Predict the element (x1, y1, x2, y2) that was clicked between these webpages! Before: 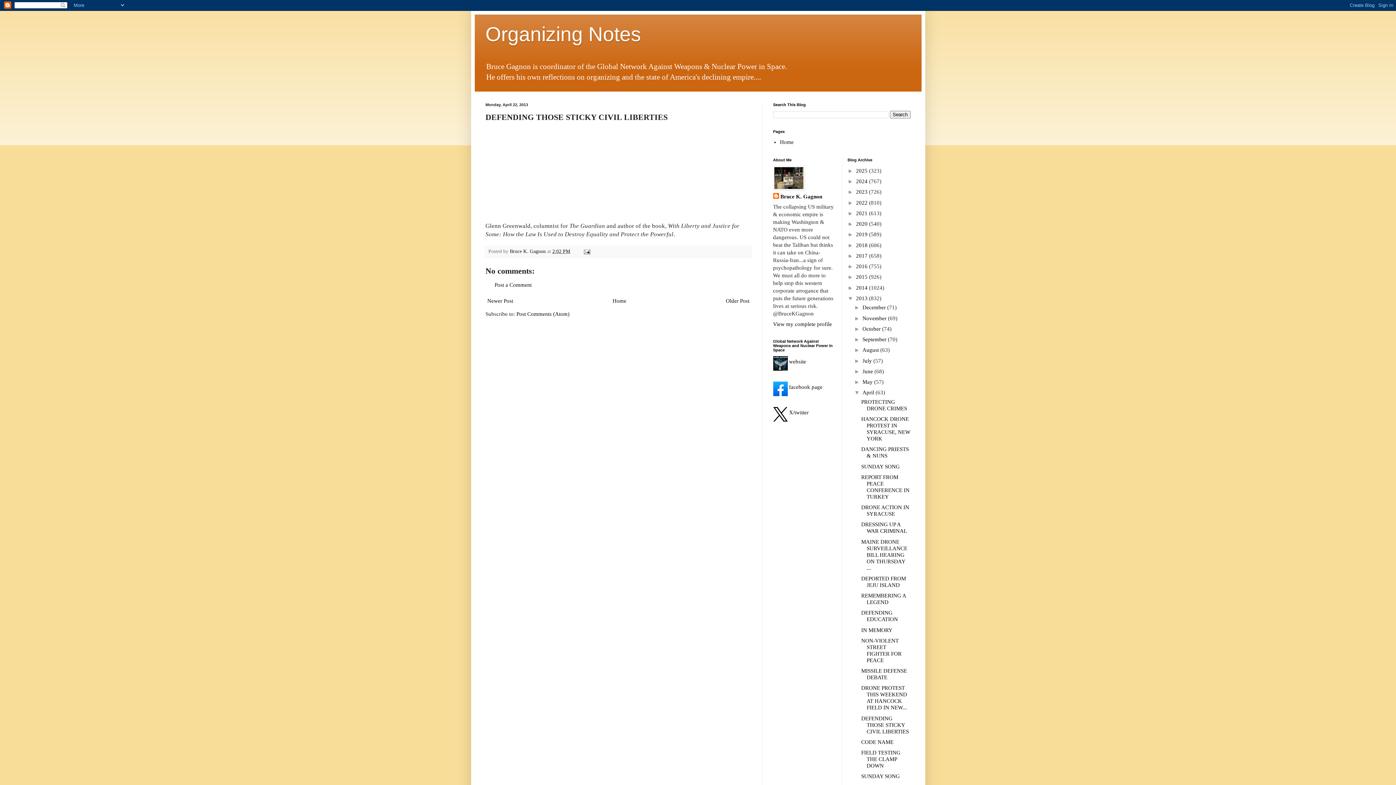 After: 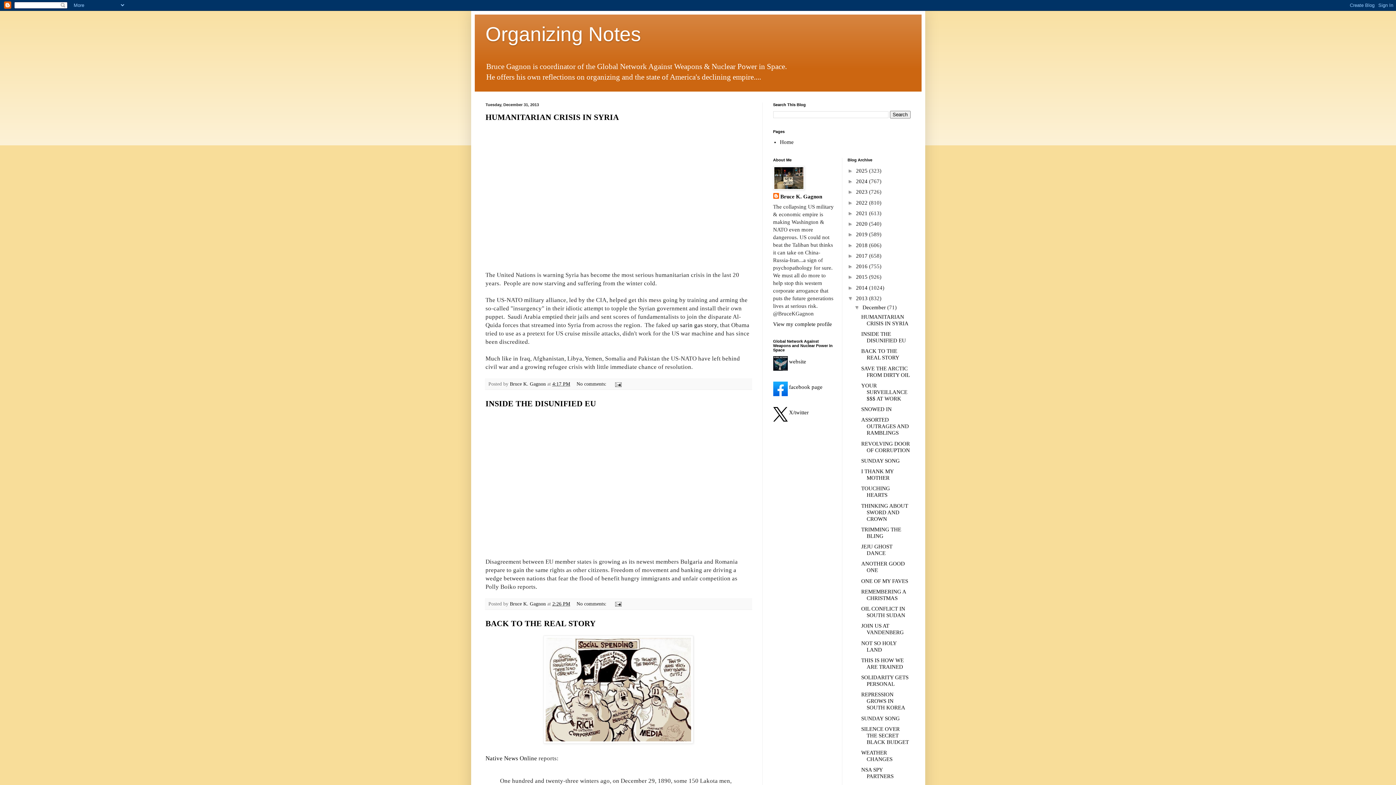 Action: label: December  bbox: (862, 304, 887, 310)